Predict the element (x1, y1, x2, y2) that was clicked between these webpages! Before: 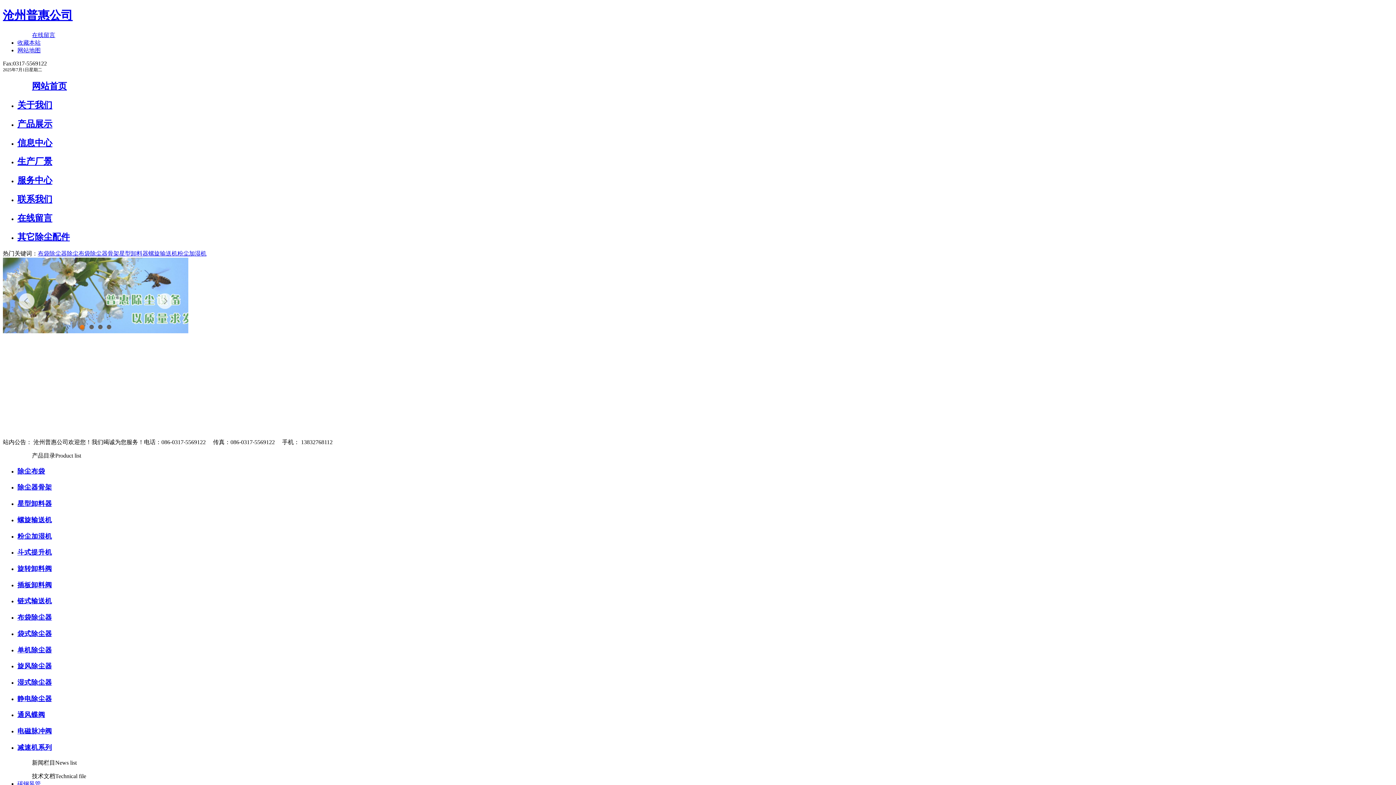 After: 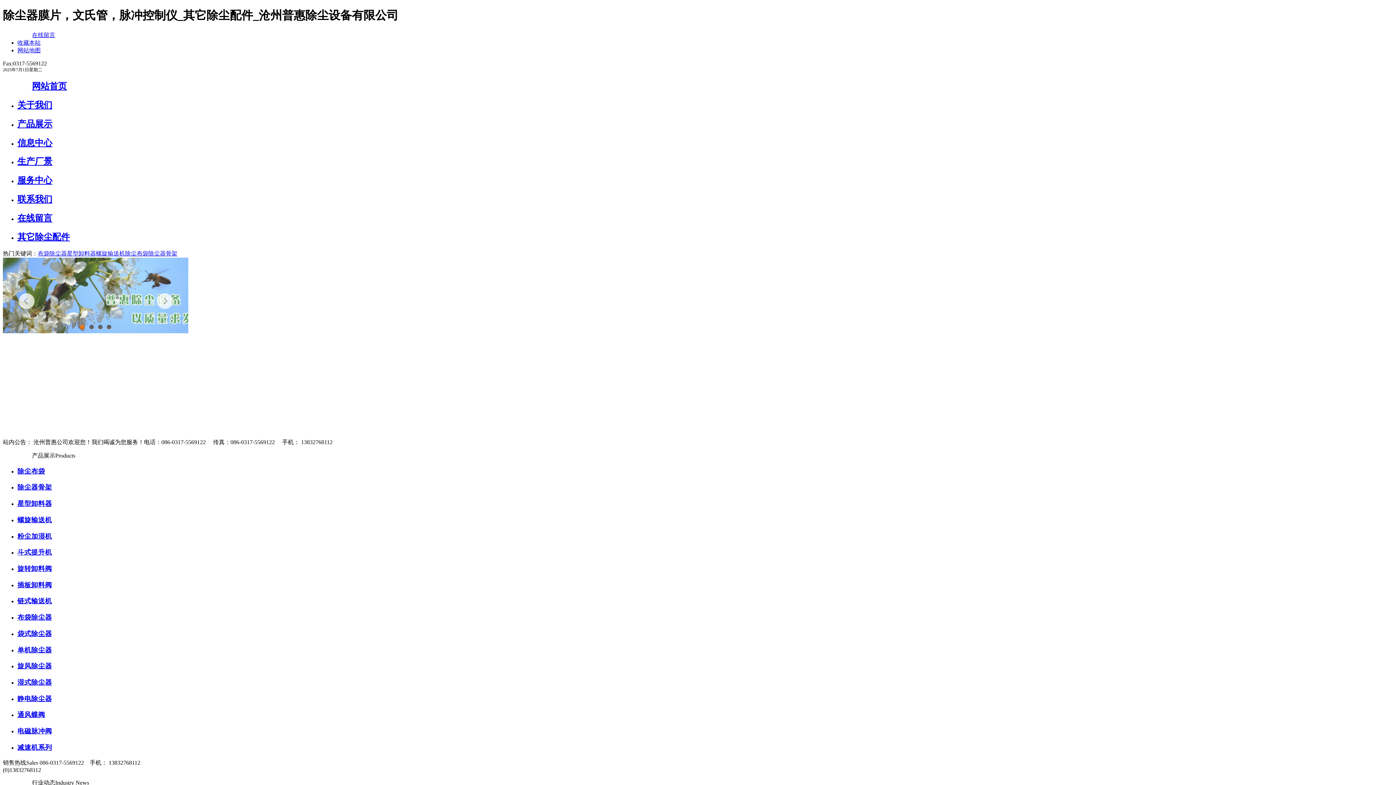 Action: label: 其它除尘配件 bbox: (17, 232, 69, 241)